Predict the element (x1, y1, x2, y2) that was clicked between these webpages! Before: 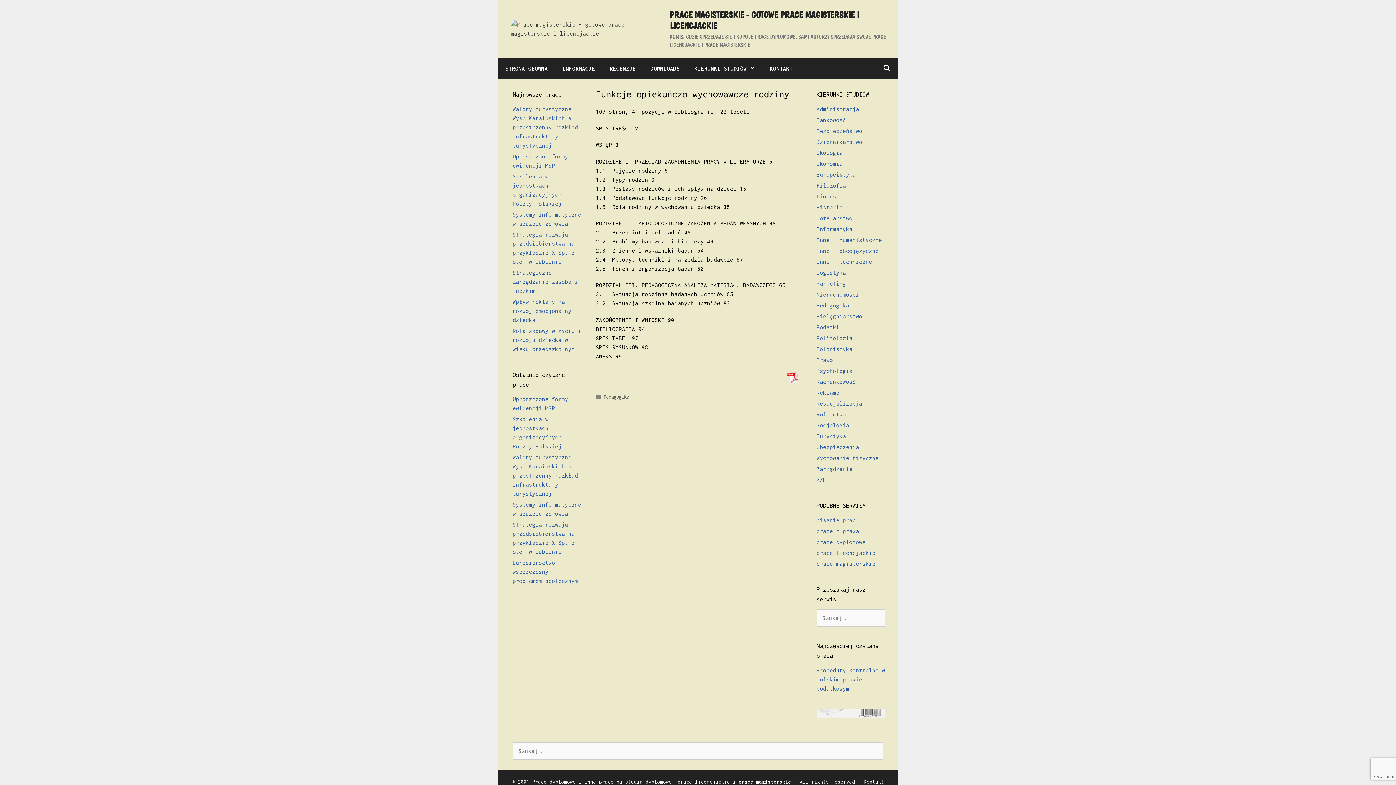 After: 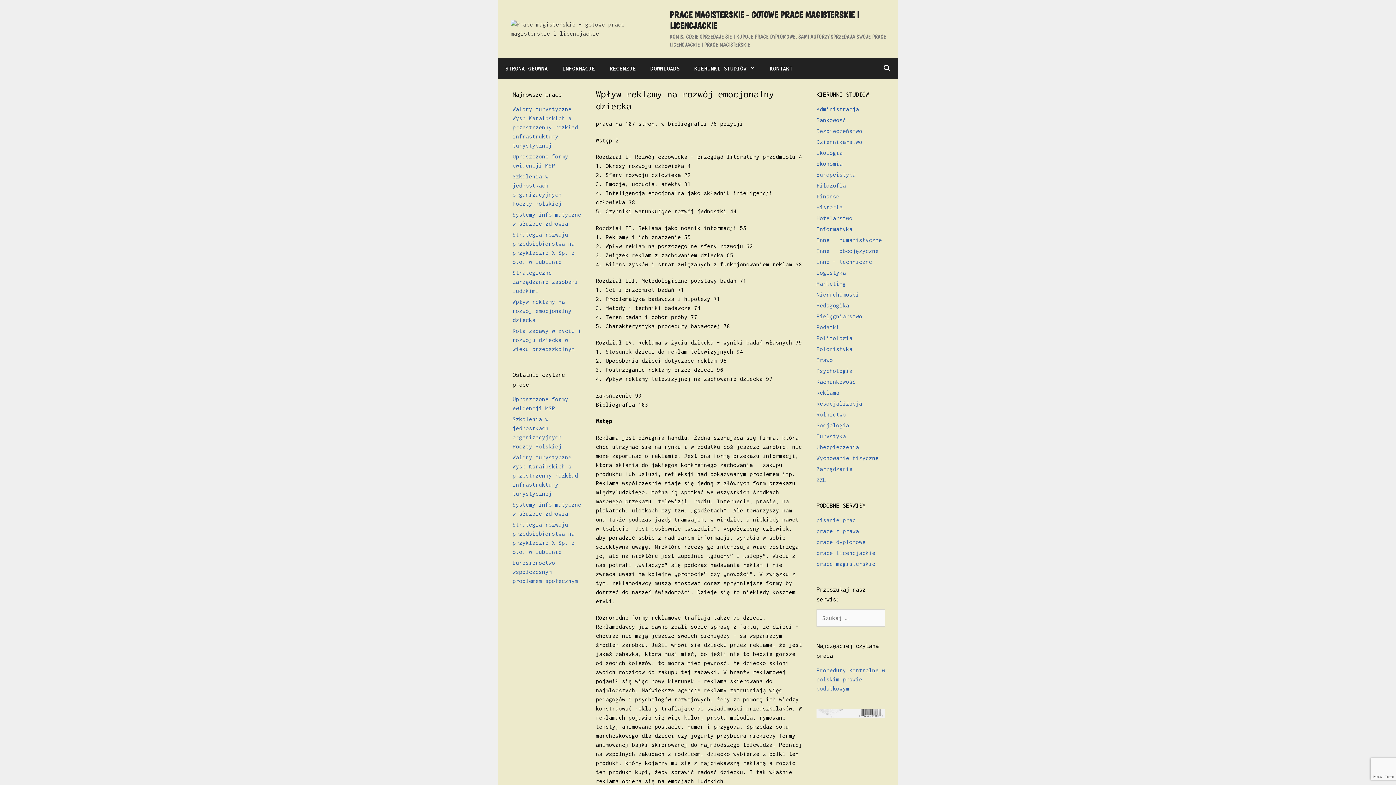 Action: bbox: (512, 298, 571, 323) label: Wpływ reklamy na rozwój emocjonalny dziecka